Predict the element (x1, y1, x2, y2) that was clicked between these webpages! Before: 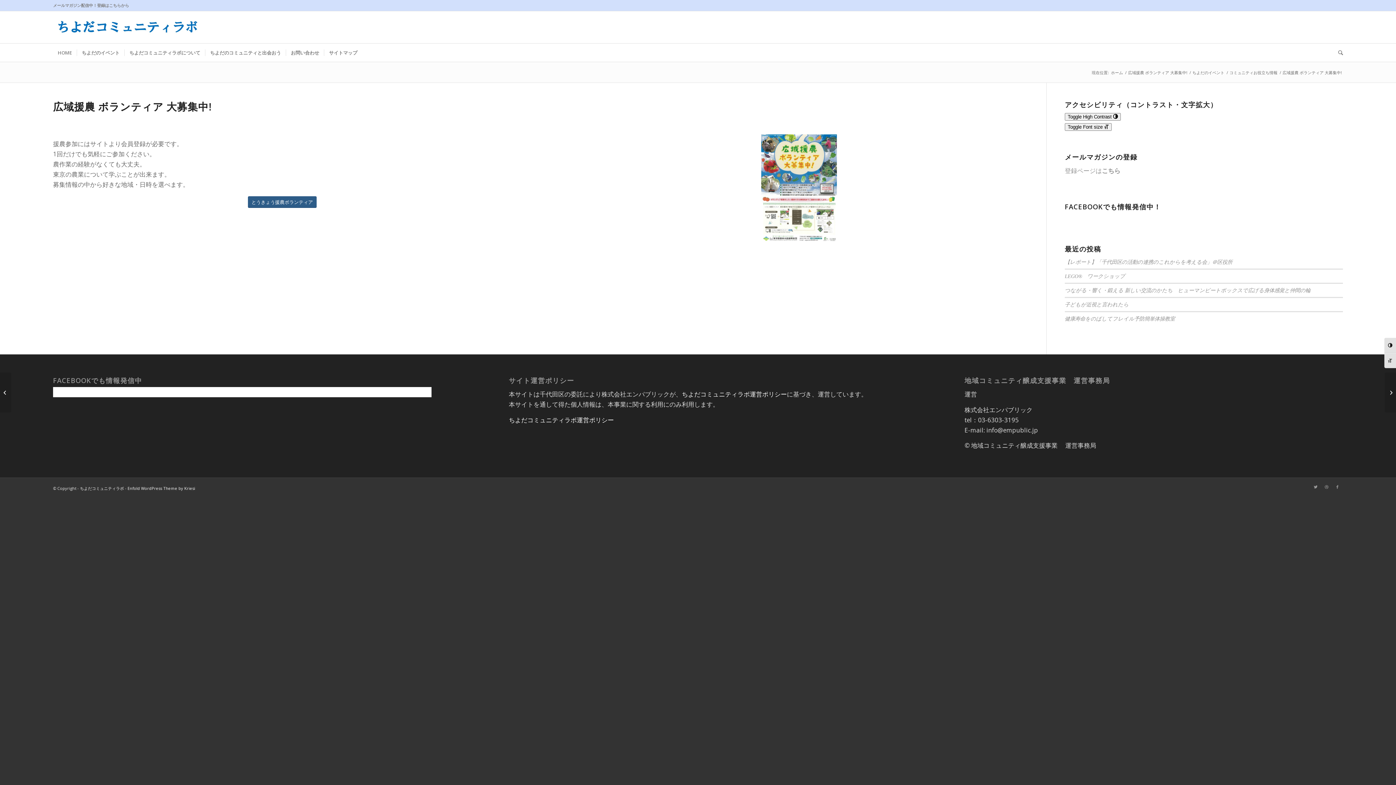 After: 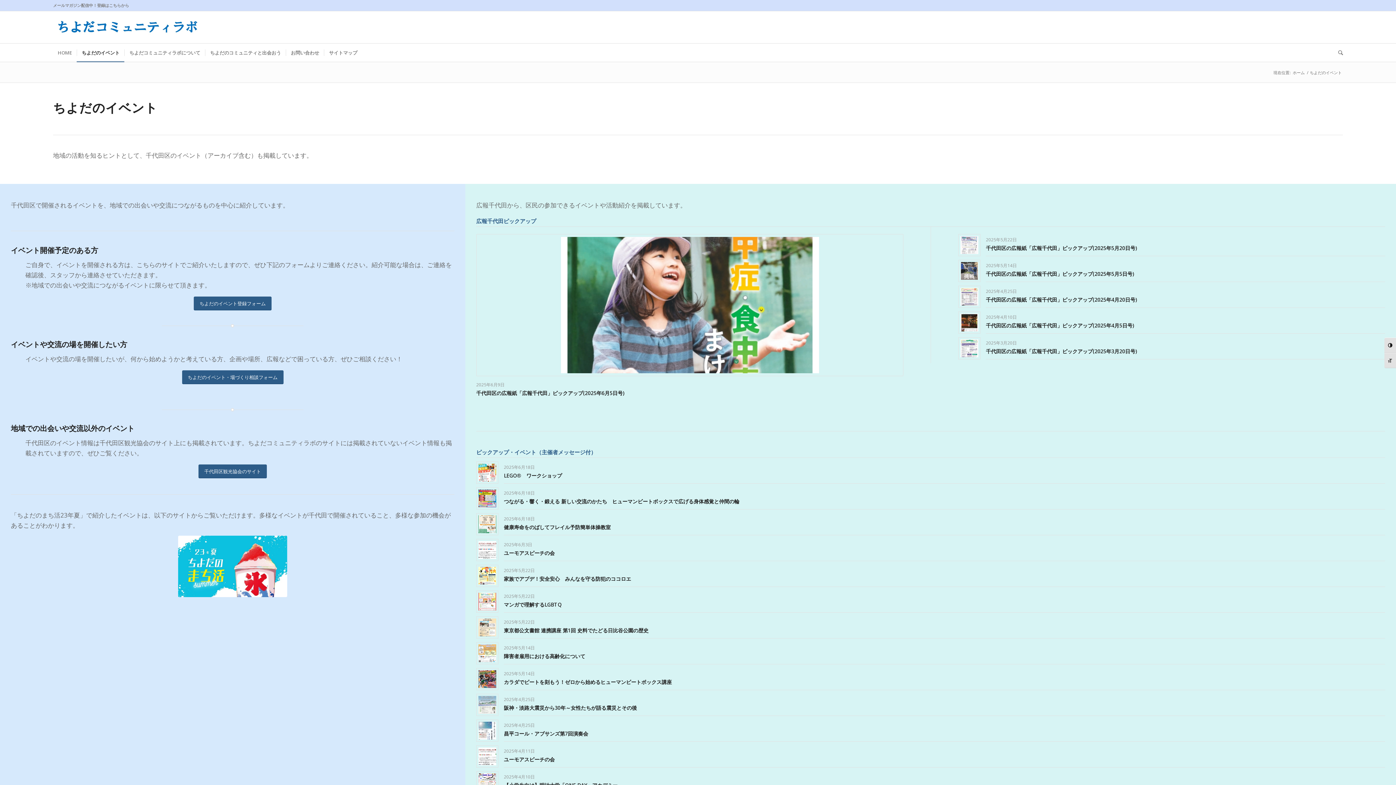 Action: label: ちよだのイベント bbox: (76, 43, 124, 61)